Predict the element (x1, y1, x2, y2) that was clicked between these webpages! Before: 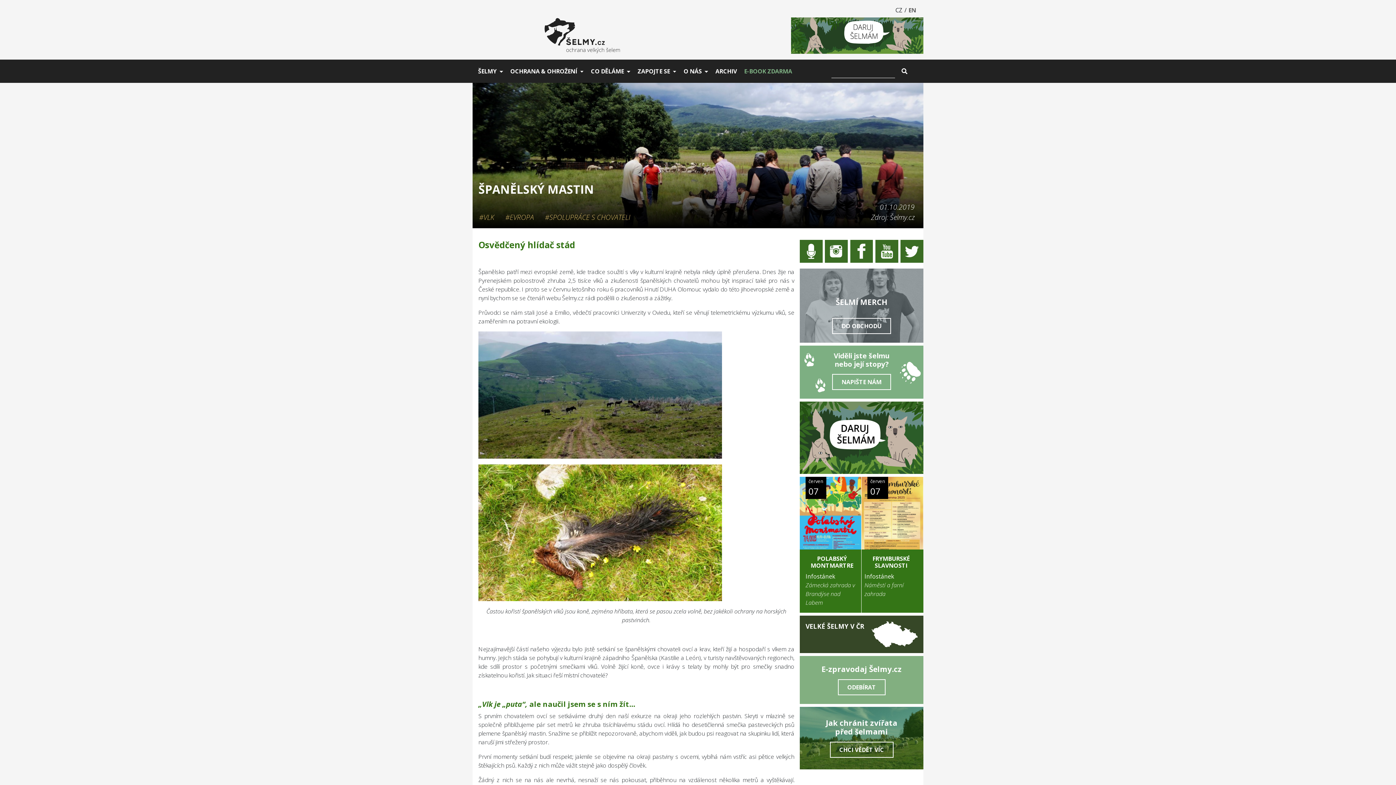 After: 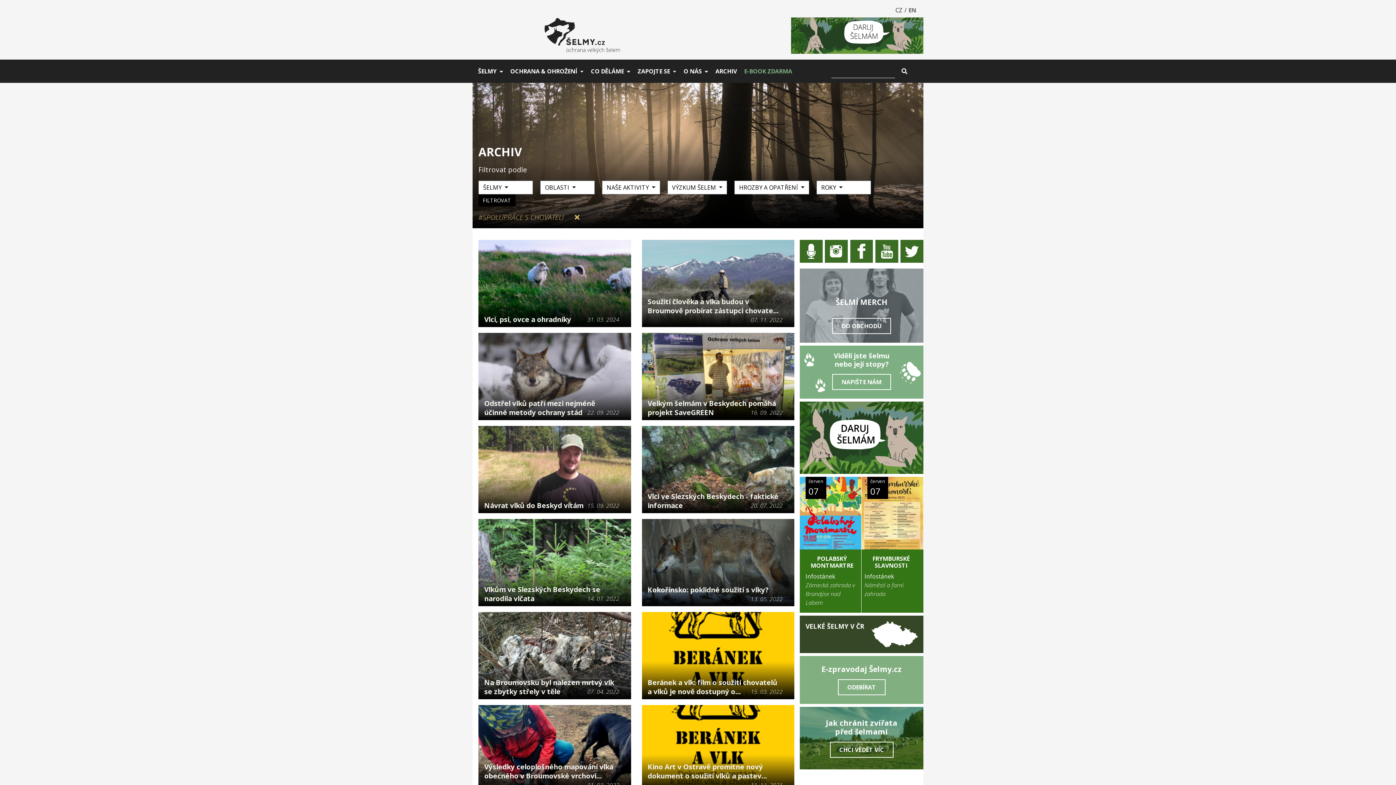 Action: label: #SPOLUPRÁCE S CHOVATELI bbox: (545, 212, 630, 222)